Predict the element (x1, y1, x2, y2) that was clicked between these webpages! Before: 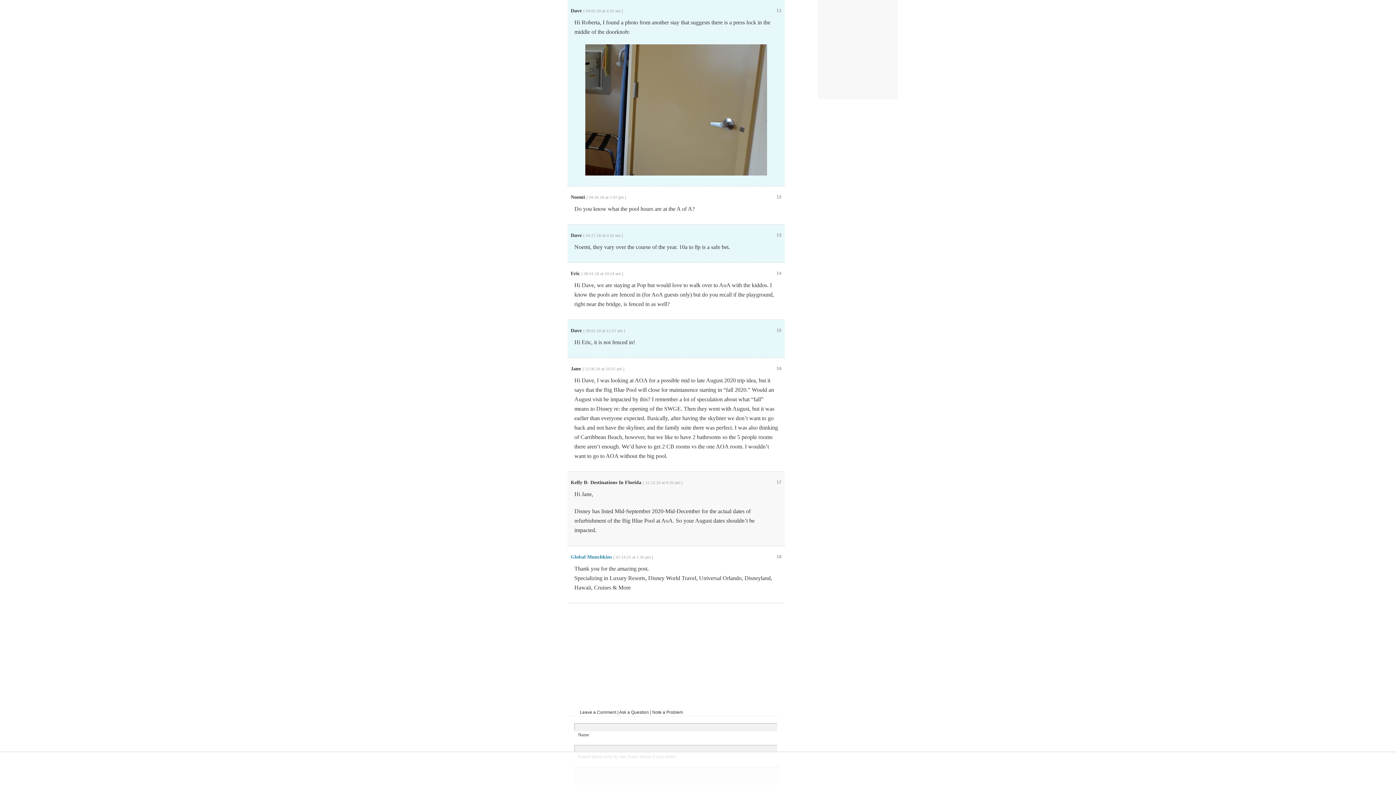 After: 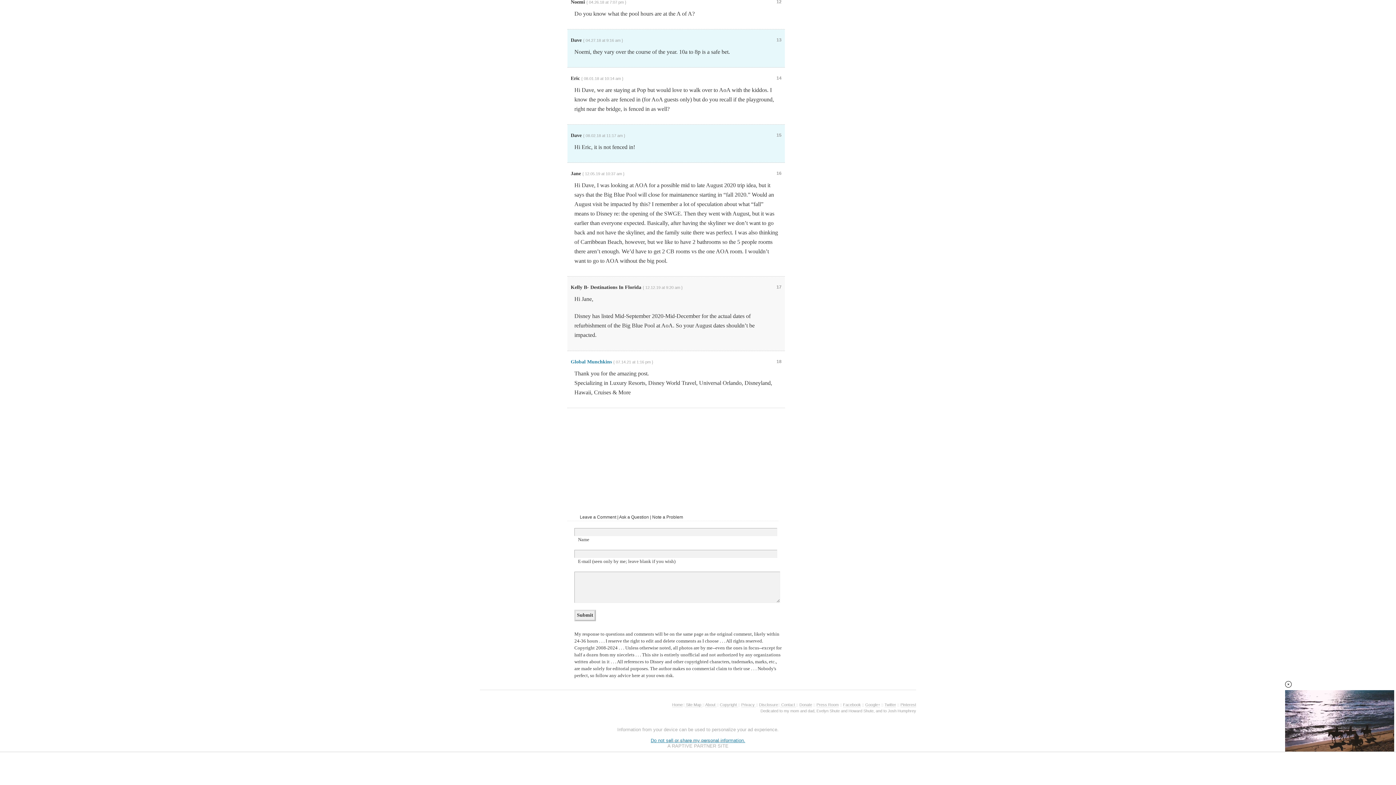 Action: label: 18 bbox: (776, 554, 781, 559)